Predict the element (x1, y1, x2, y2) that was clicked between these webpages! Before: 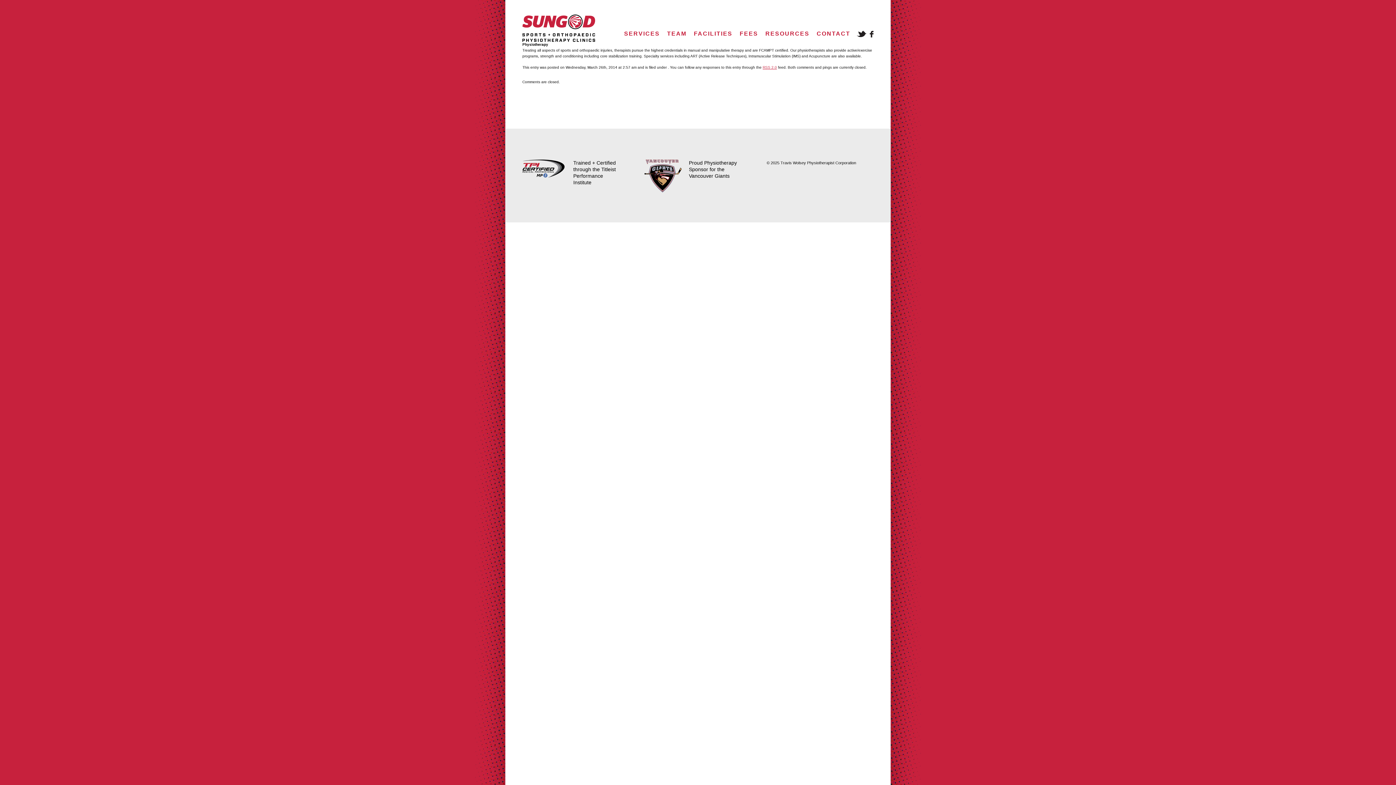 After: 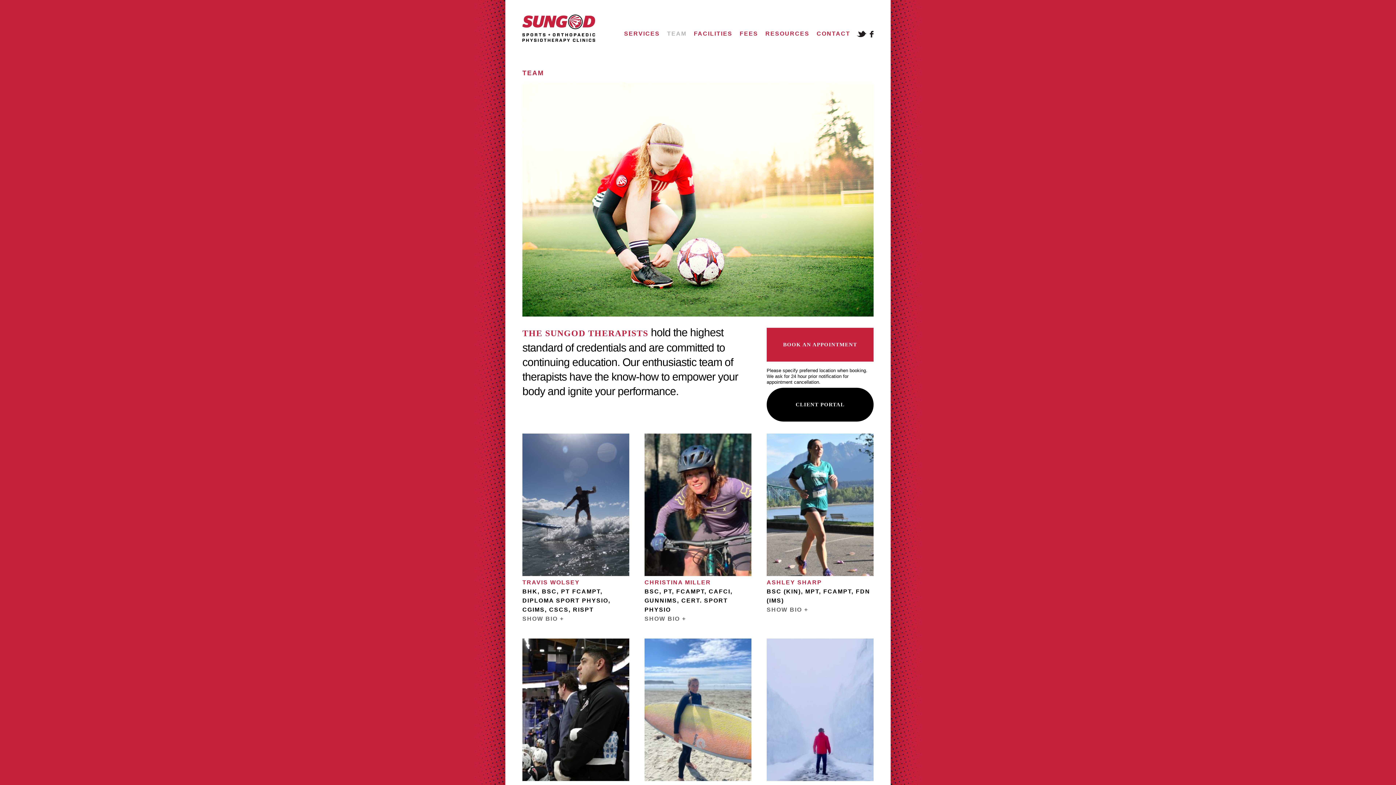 Action: bbox: (667, 30, 686, 36) label: TEAM